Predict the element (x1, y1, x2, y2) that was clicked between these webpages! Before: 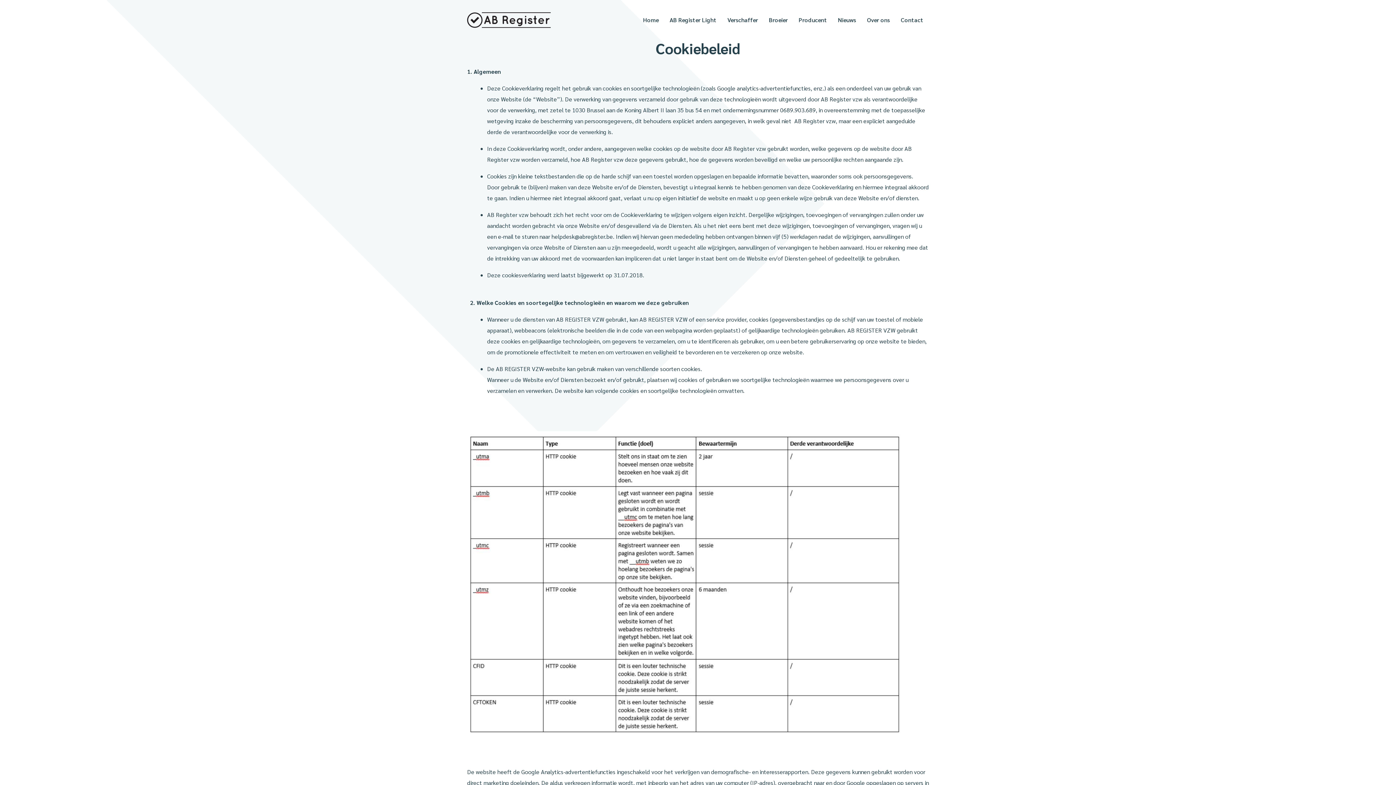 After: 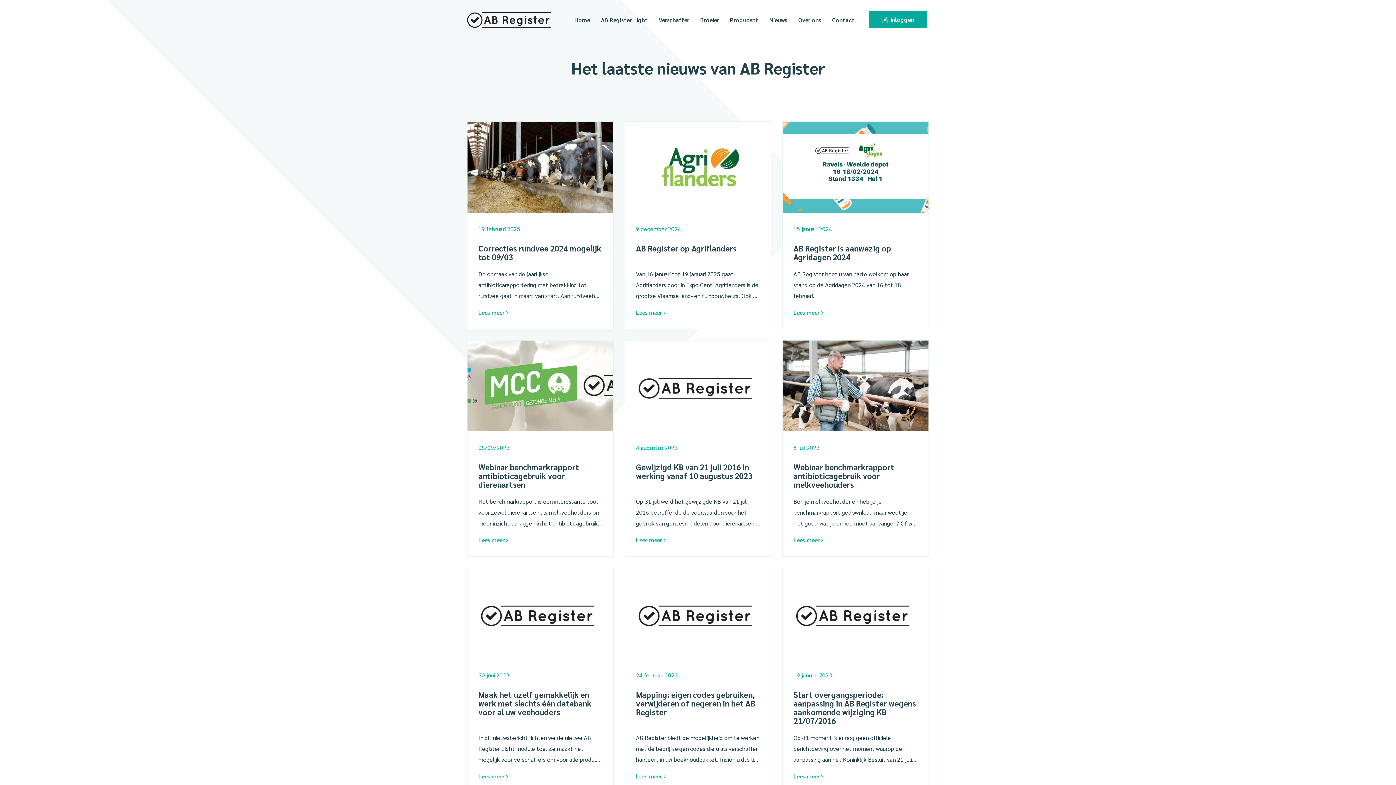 Action: label: Nieuws bbox: (832, 9, 861, 30)